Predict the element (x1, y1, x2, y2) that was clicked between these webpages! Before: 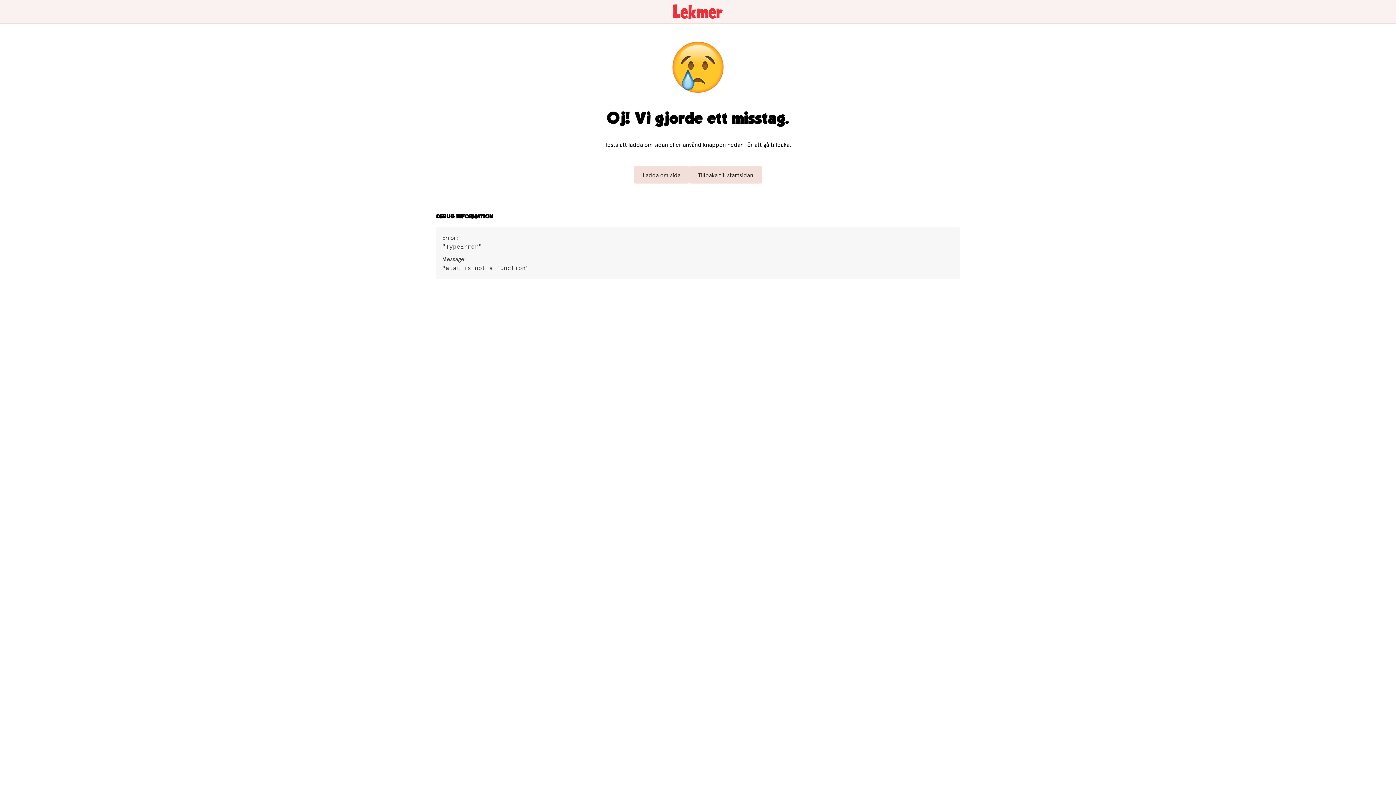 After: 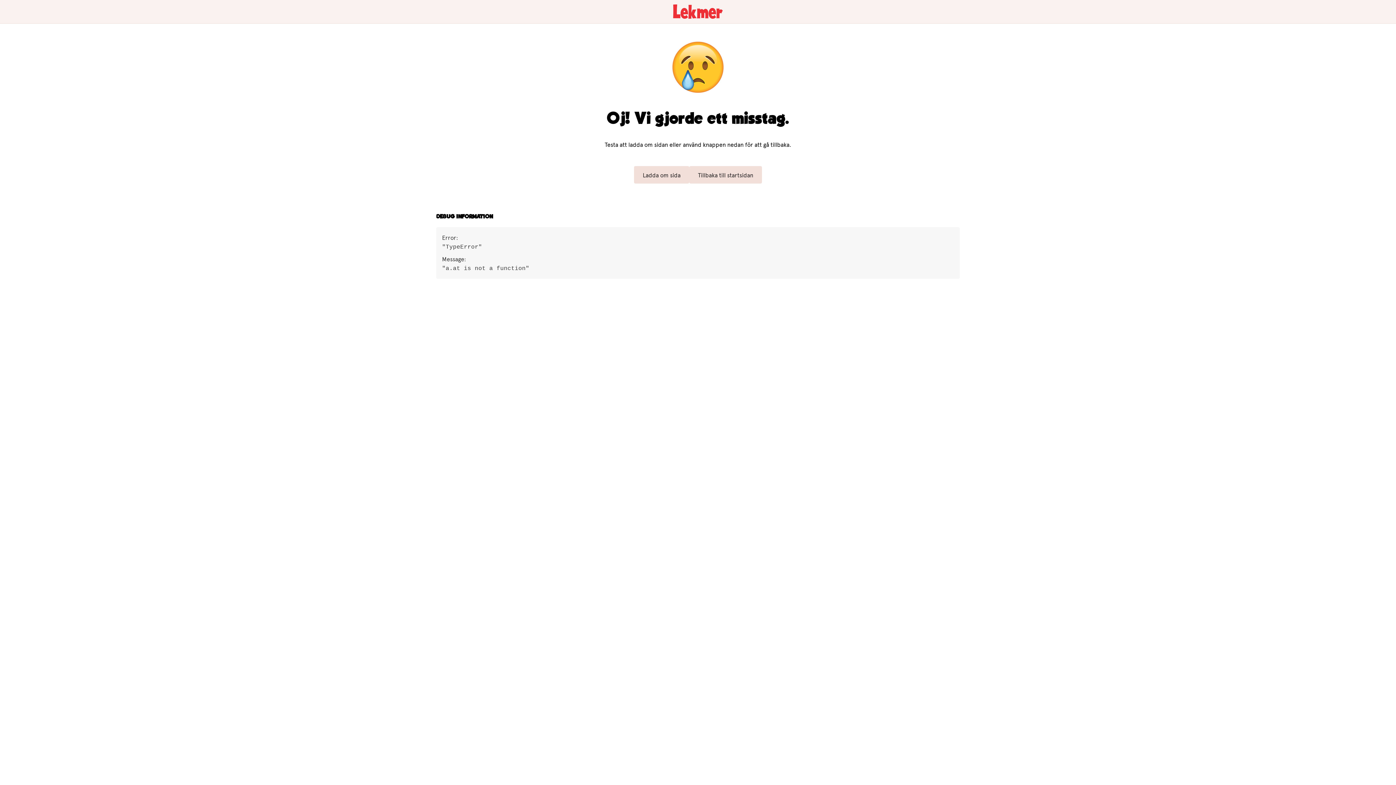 Action: label: Tillbaka till startsidan bbox: (690, 166, 761, 183)